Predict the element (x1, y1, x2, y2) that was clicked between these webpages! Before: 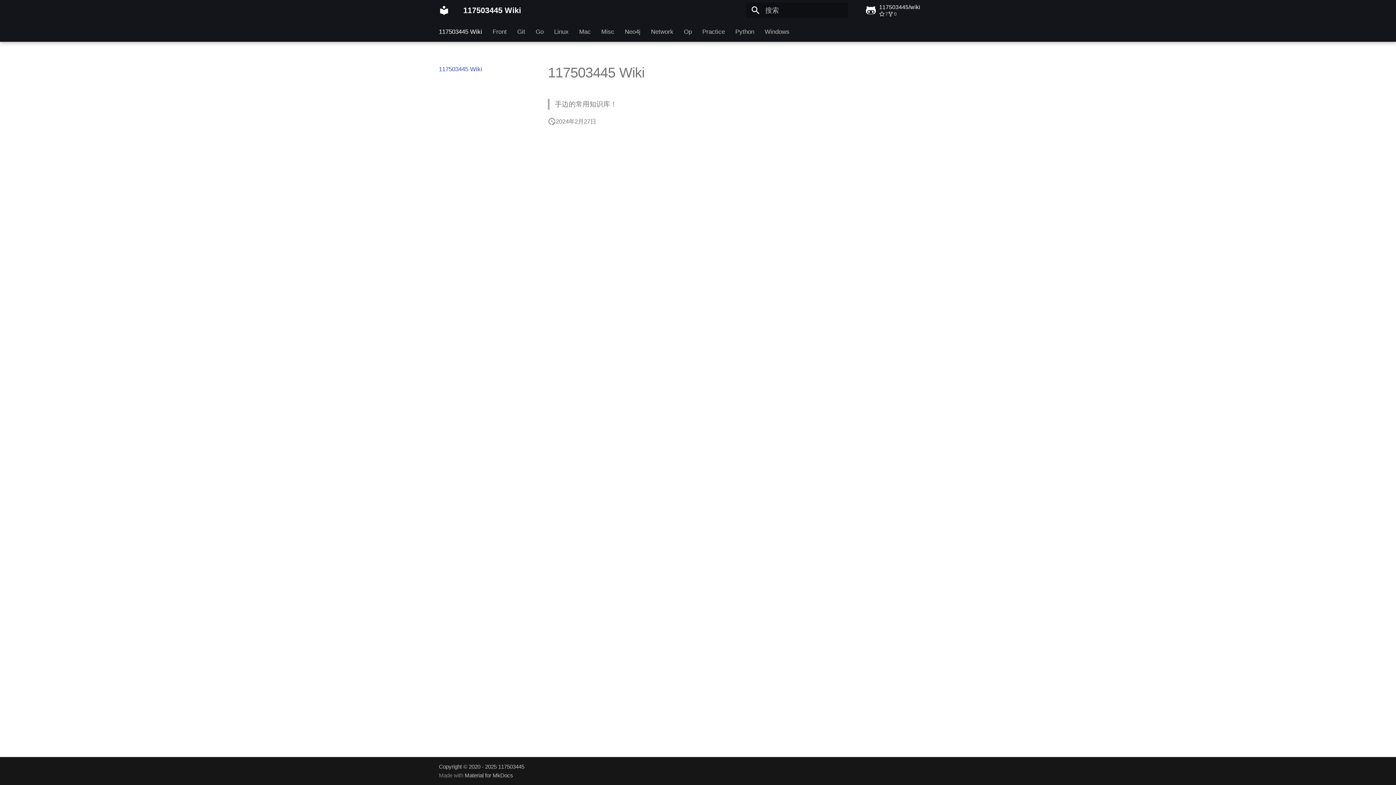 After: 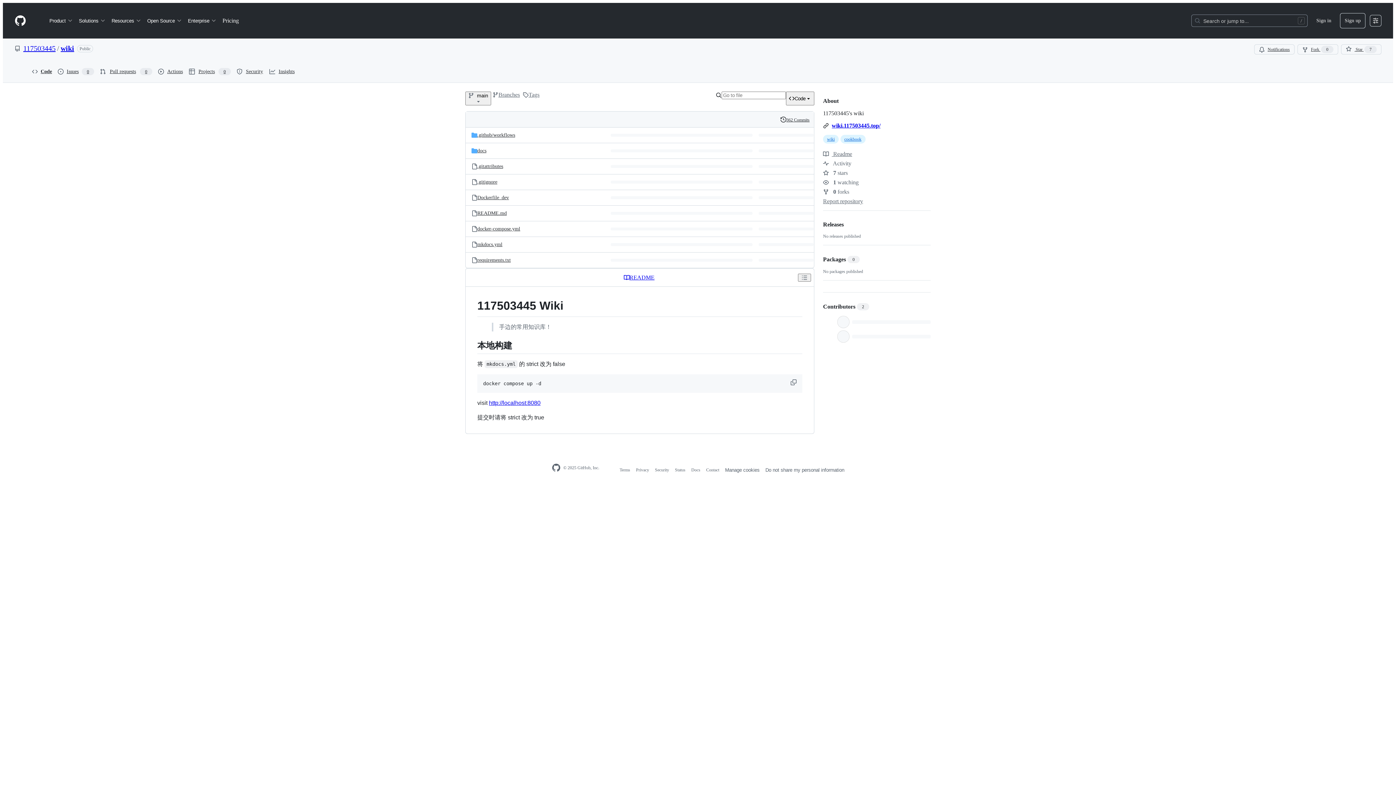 Action: bbox: (860, 0, 962, 20) label:  117503445/wiki
7
0